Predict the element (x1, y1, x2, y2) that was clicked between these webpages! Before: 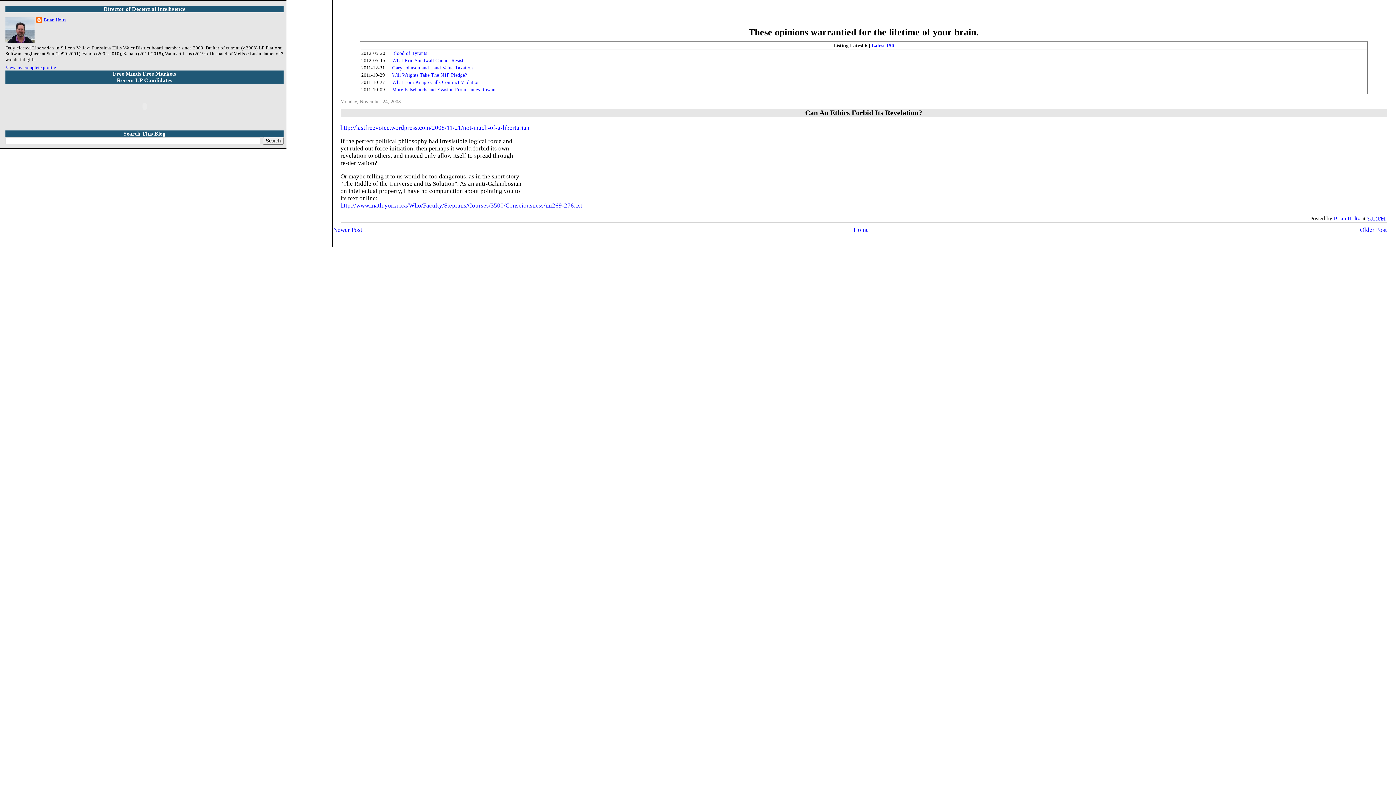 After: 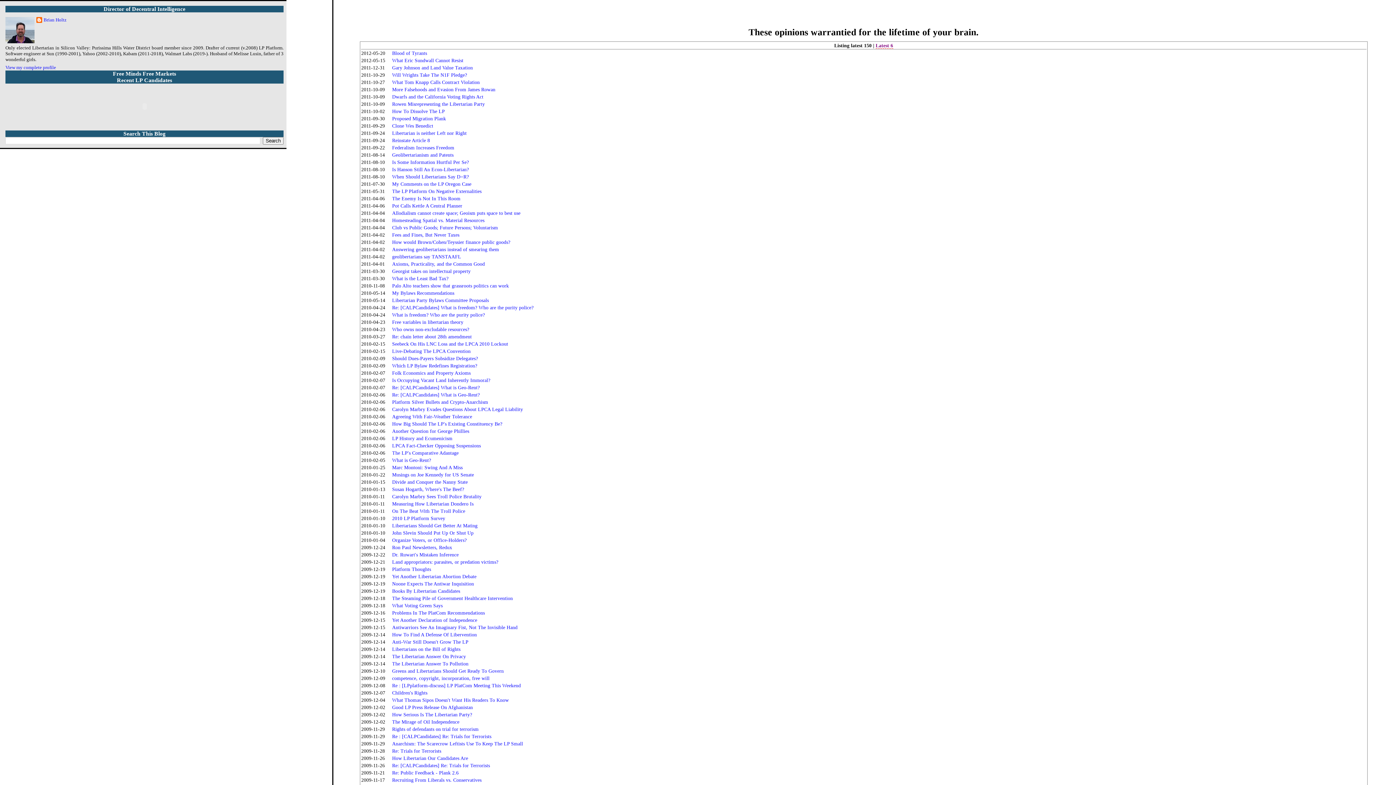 Action: bbox: (871, 42, 894, 48) label: Latest 150